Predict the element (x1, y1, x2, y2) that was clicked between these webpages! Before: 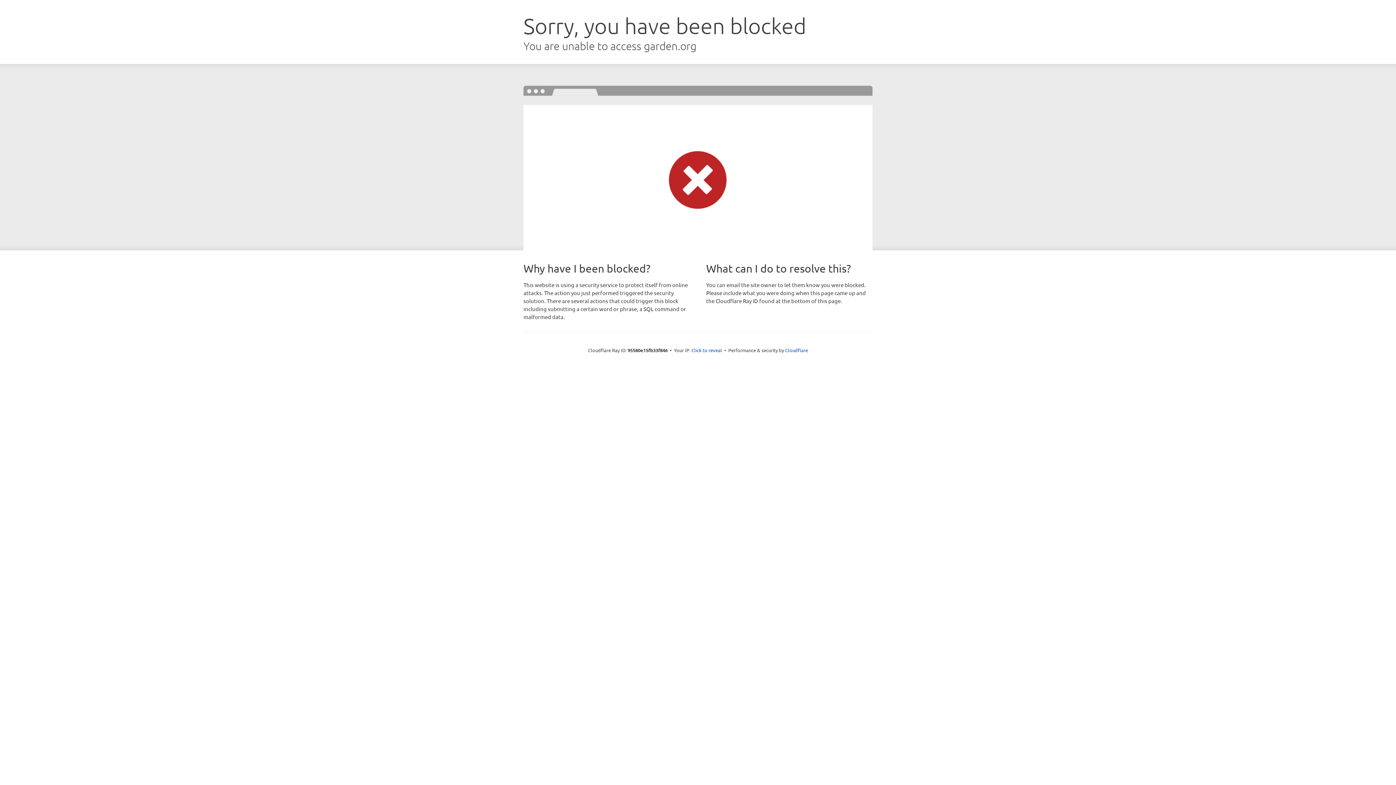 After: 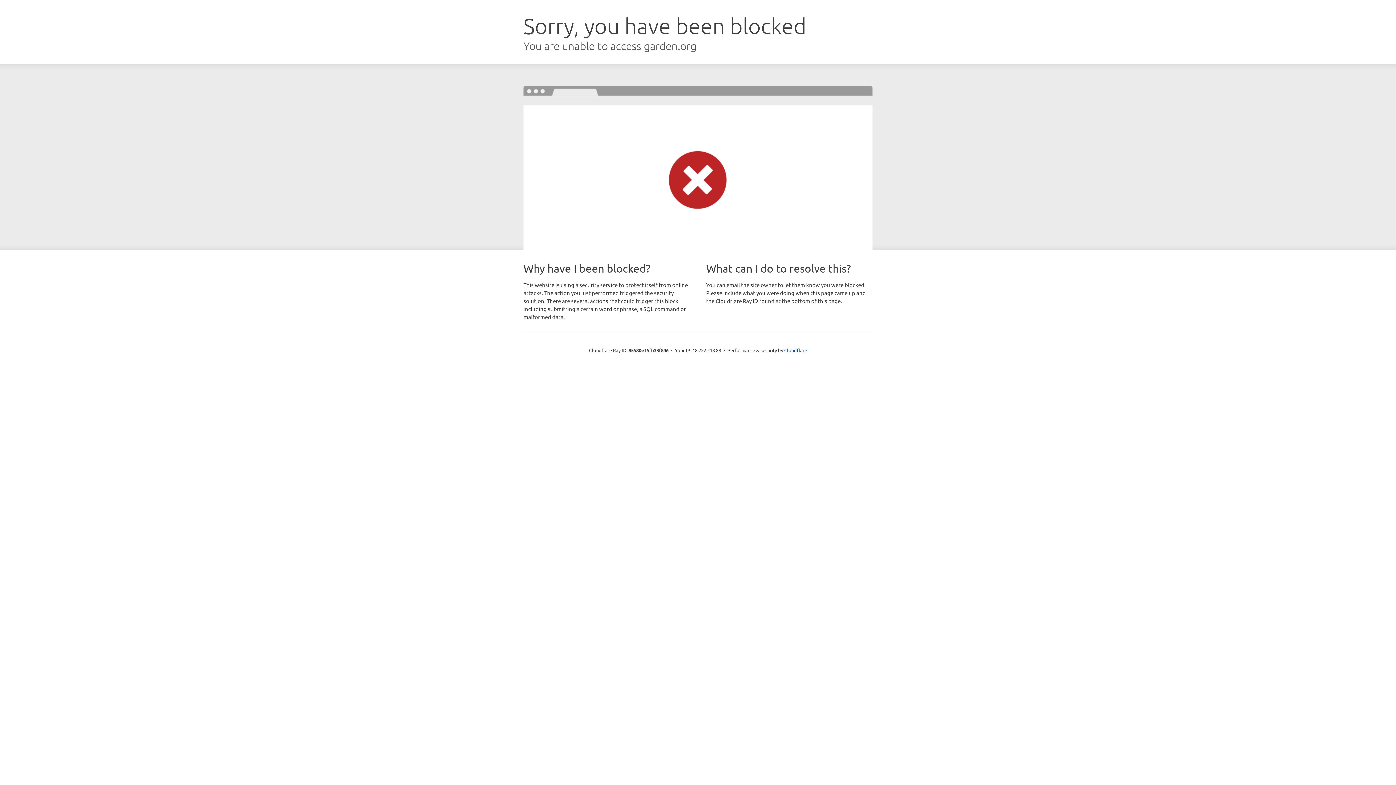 Action: bbox: (691, 346, 722, 353) label: Click to reveal